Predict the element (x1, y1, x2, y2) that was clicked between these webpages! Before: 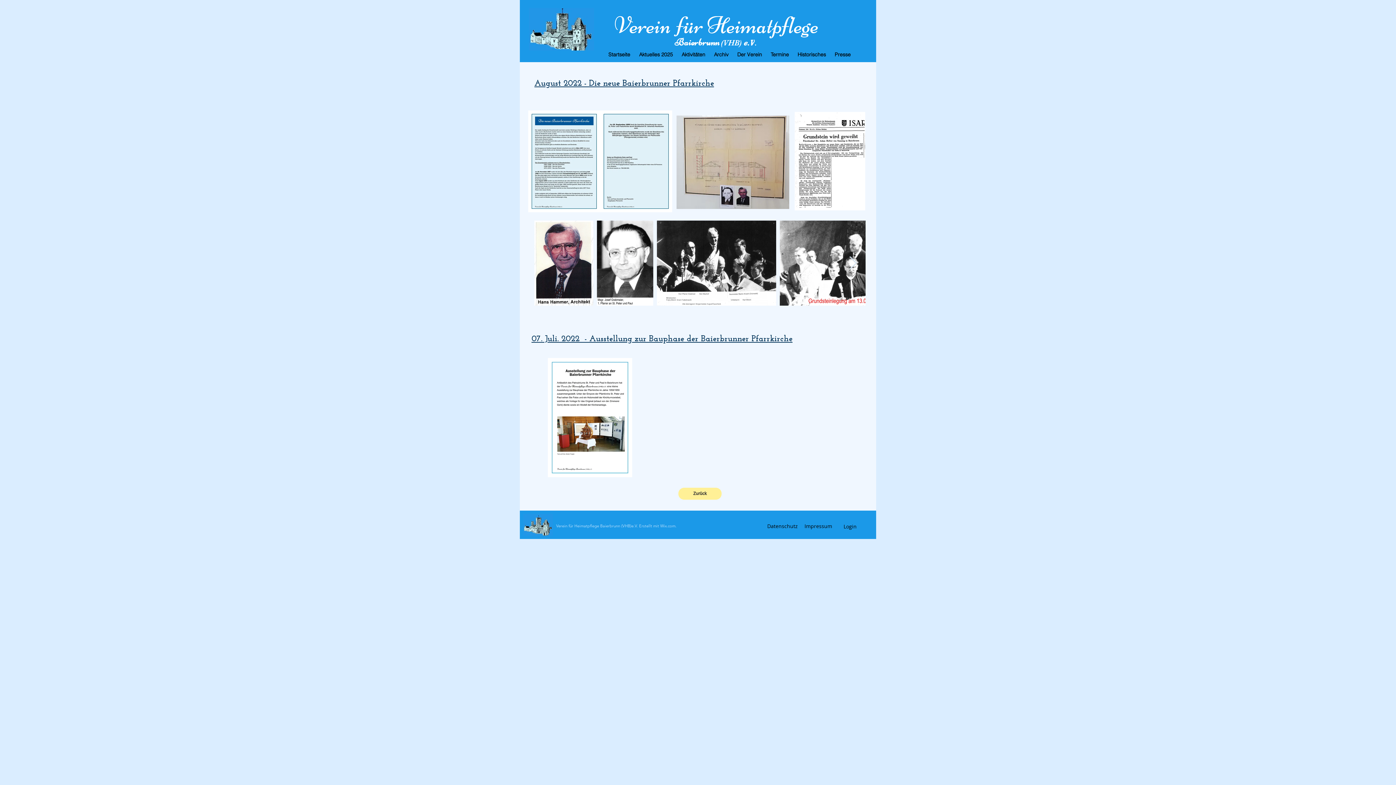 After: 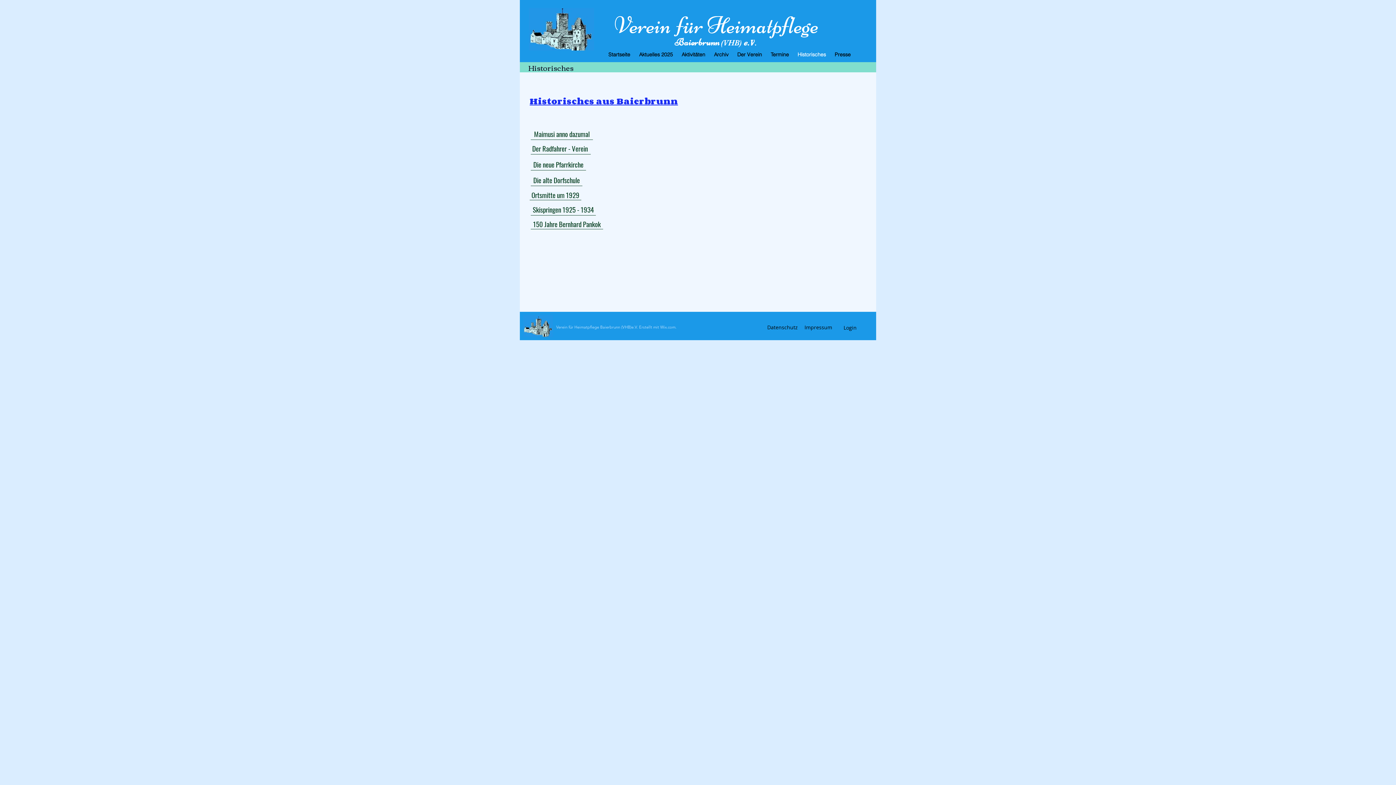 Action: bbox: (678, 488, 721, 500) label: Zurück